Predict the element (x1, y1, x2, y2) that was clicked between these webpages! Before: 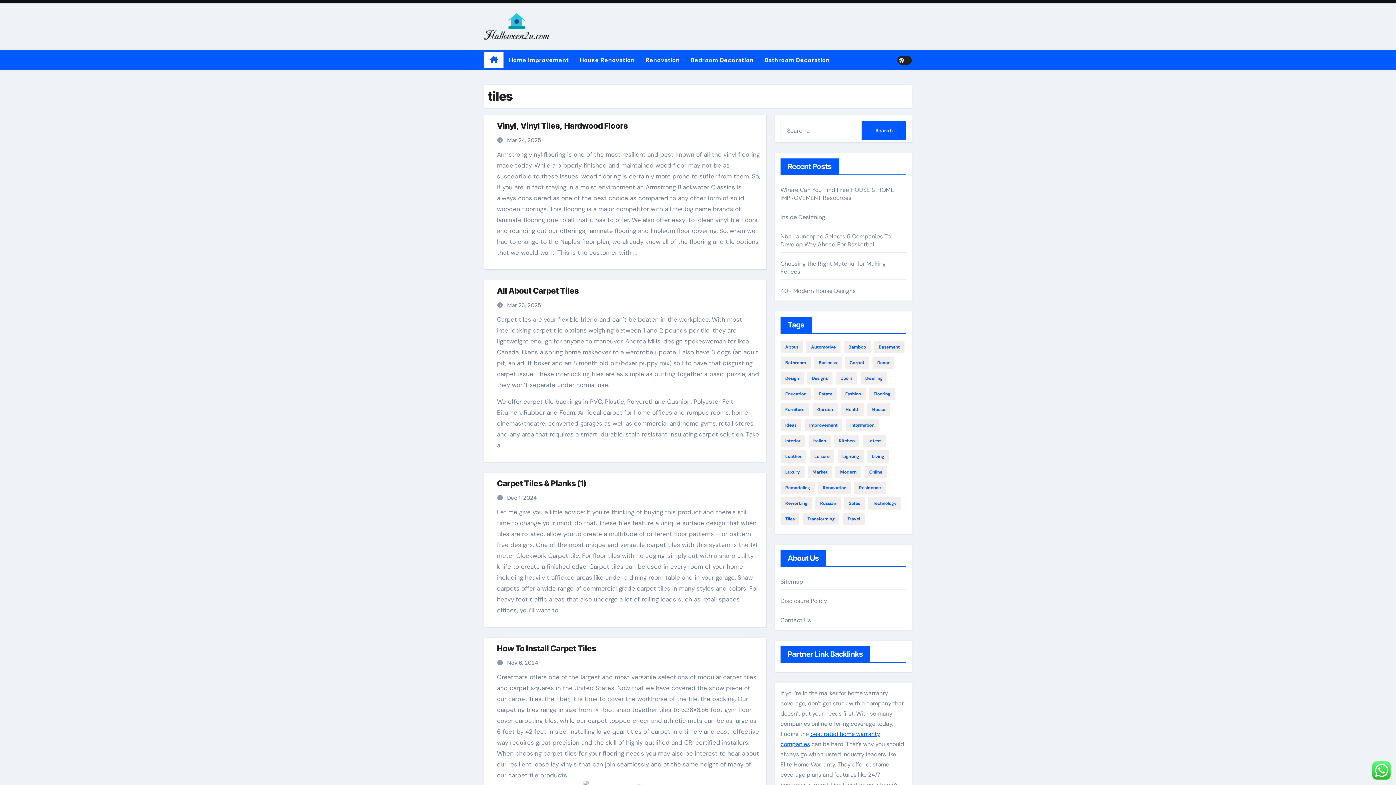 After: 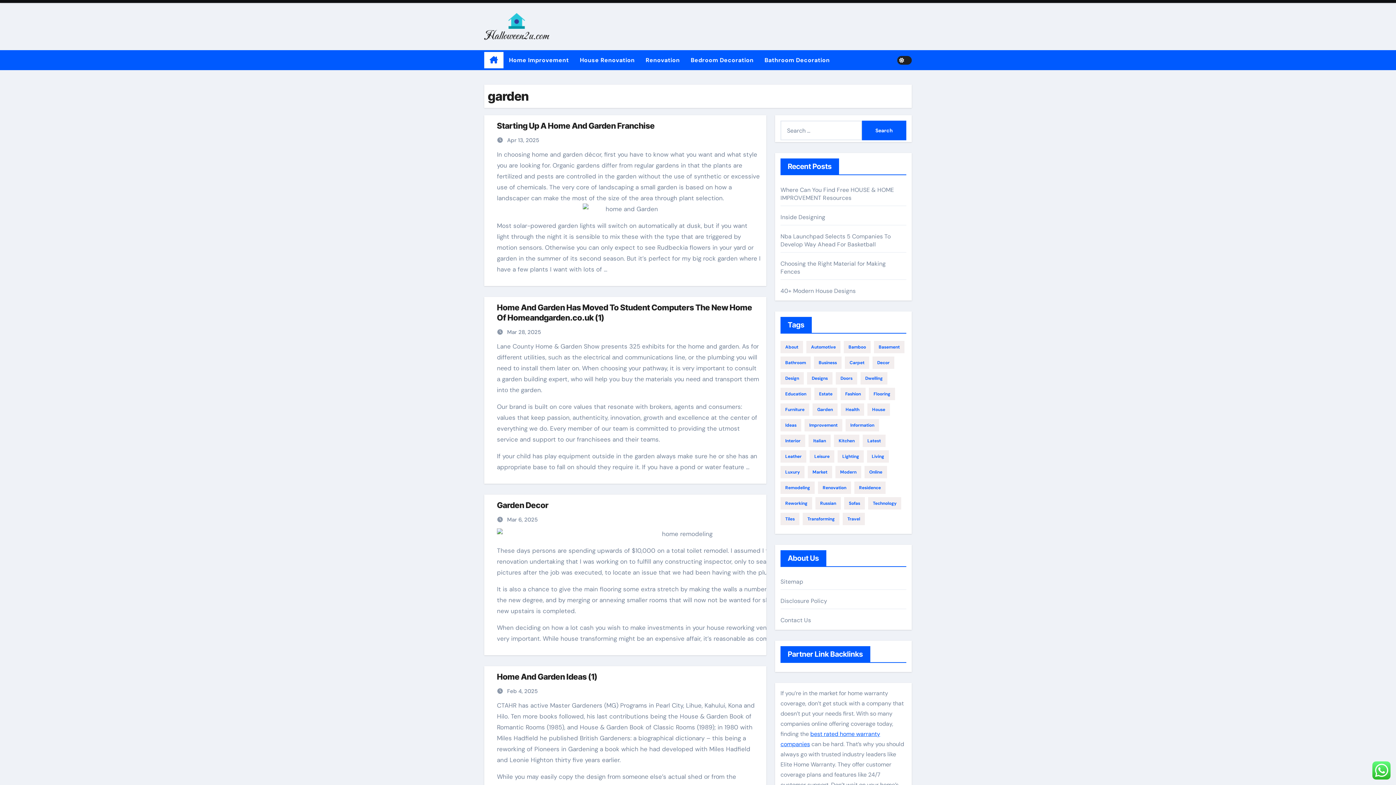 Action: label: garden (37 items) bbox: (812, 403, 837, 416)